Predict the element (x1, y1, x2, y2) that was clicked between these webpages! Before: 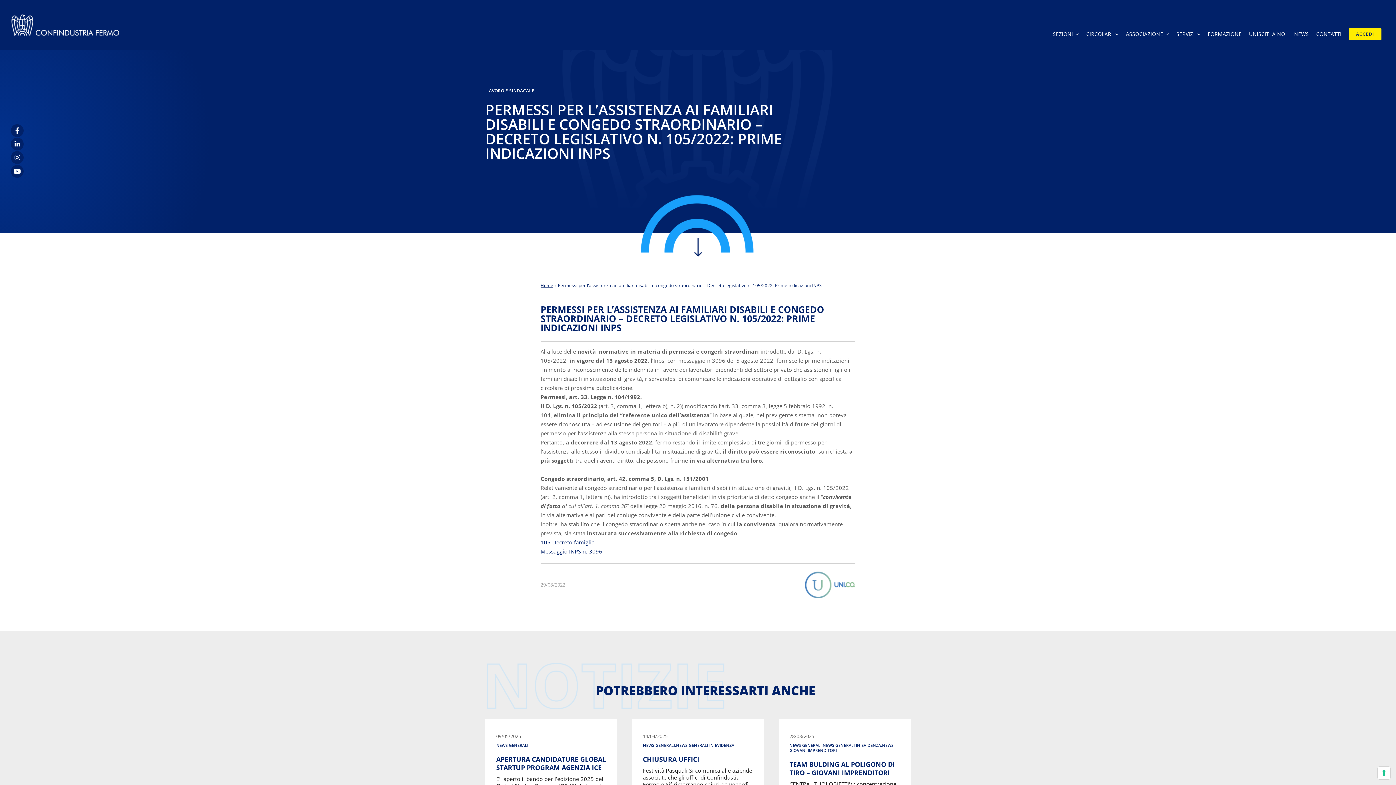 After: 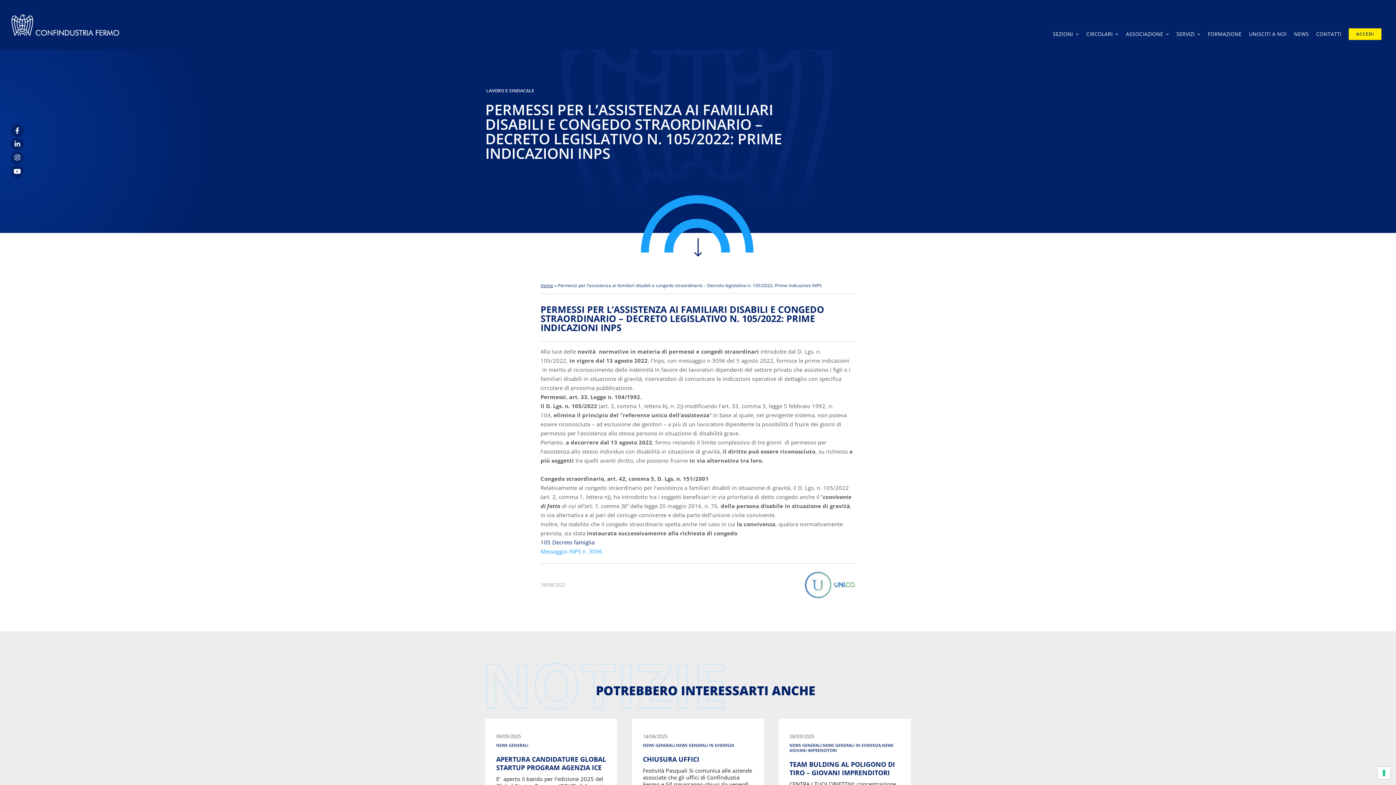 Action: label: Messaggio INPS n. 3096 bbox: (540, 548, 602, 555)